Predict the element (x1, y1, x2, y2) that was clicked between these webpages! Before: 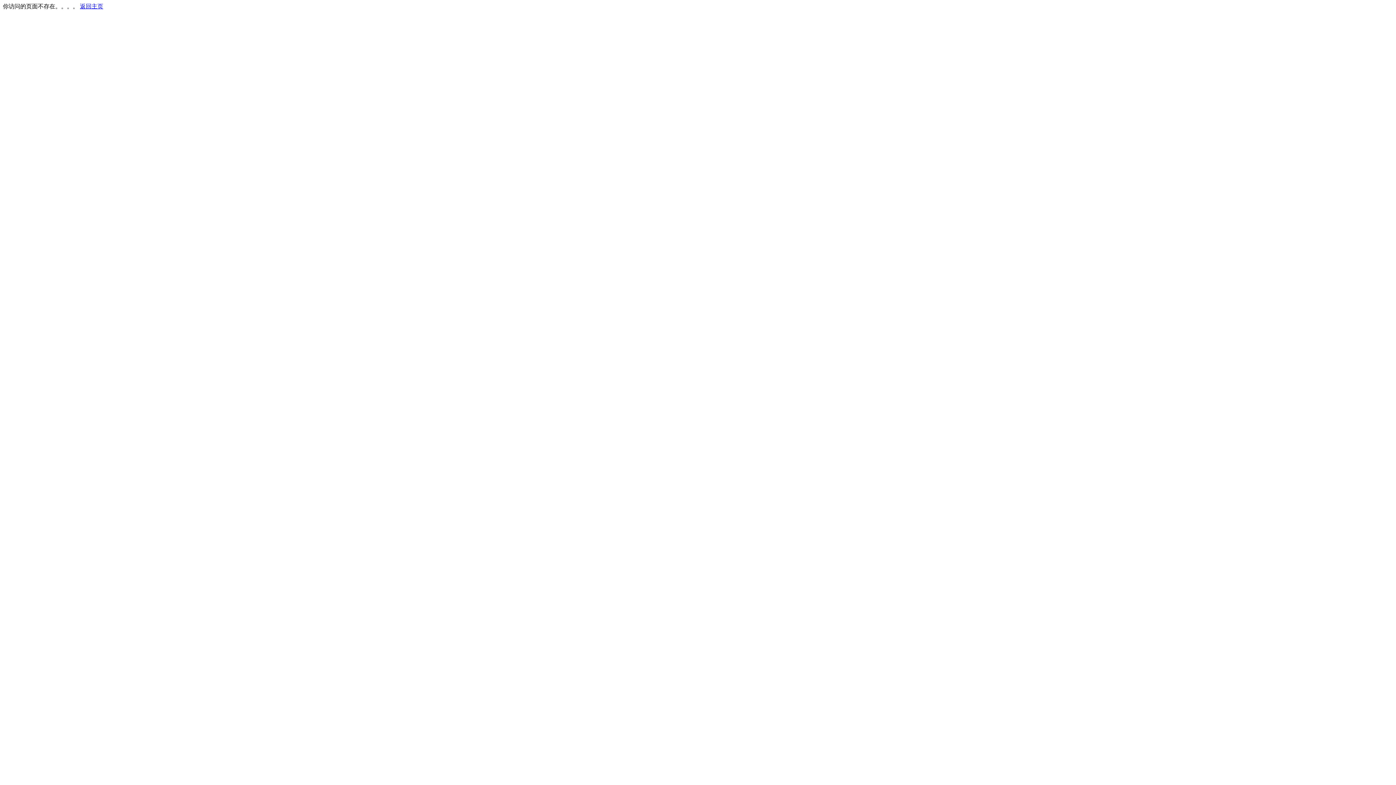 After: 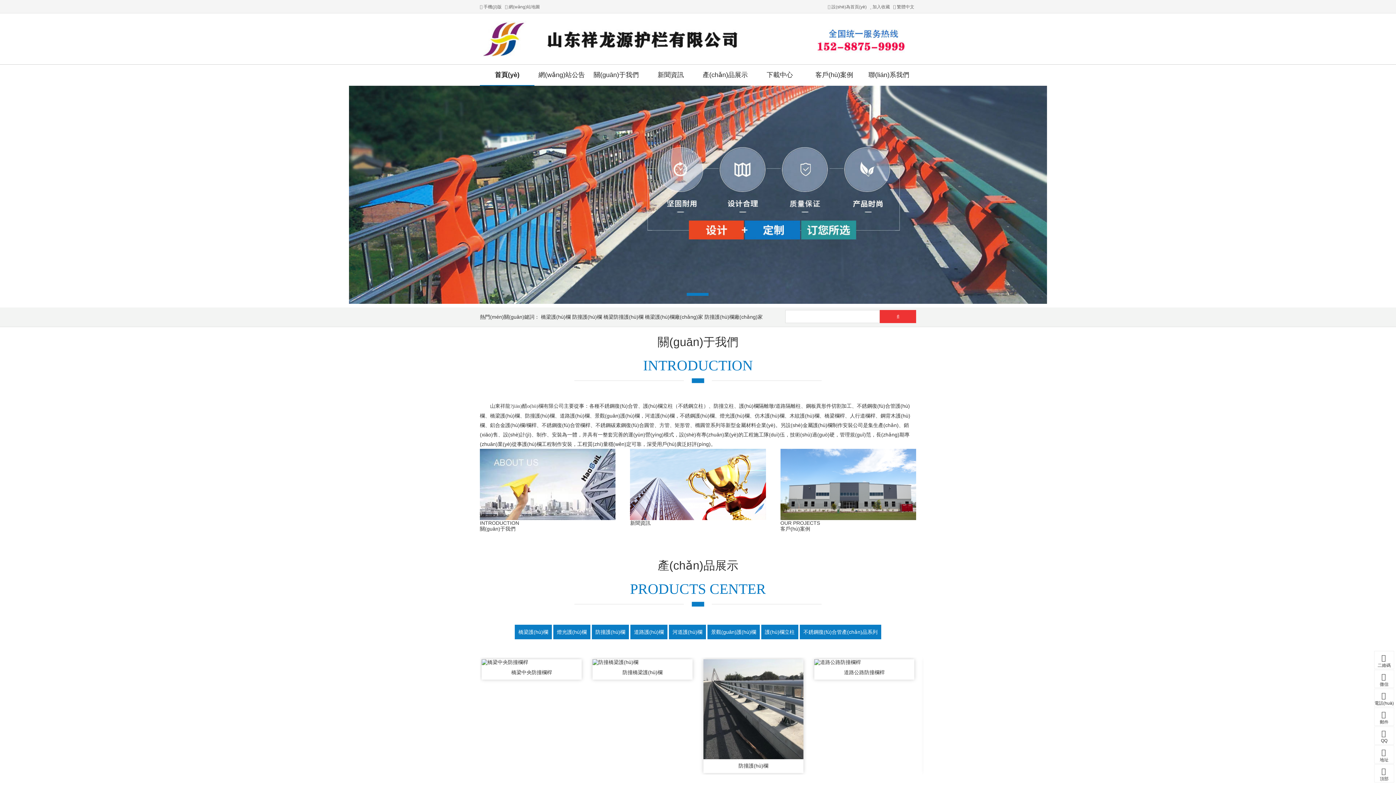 Action: label: 返回主页 bbox: (80, 3, 103, 9)